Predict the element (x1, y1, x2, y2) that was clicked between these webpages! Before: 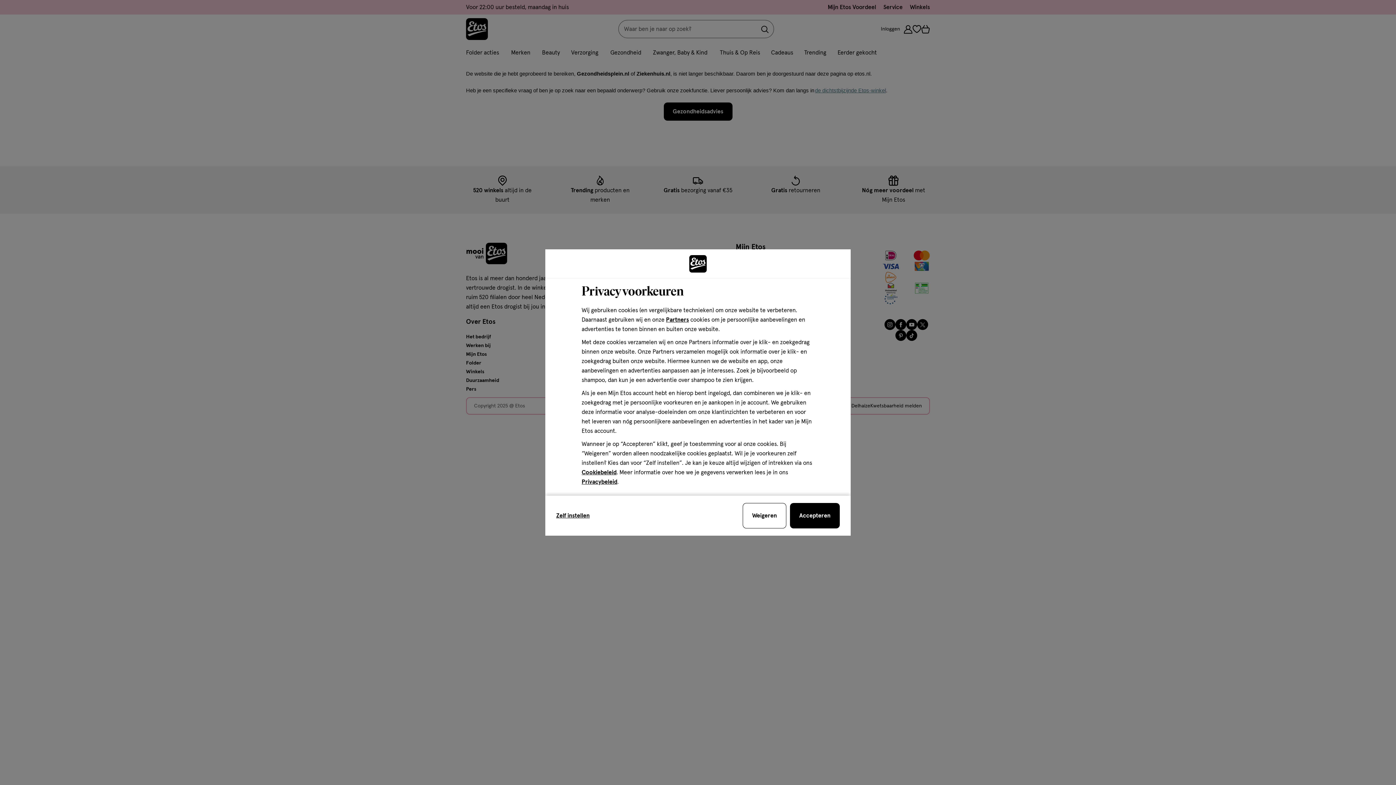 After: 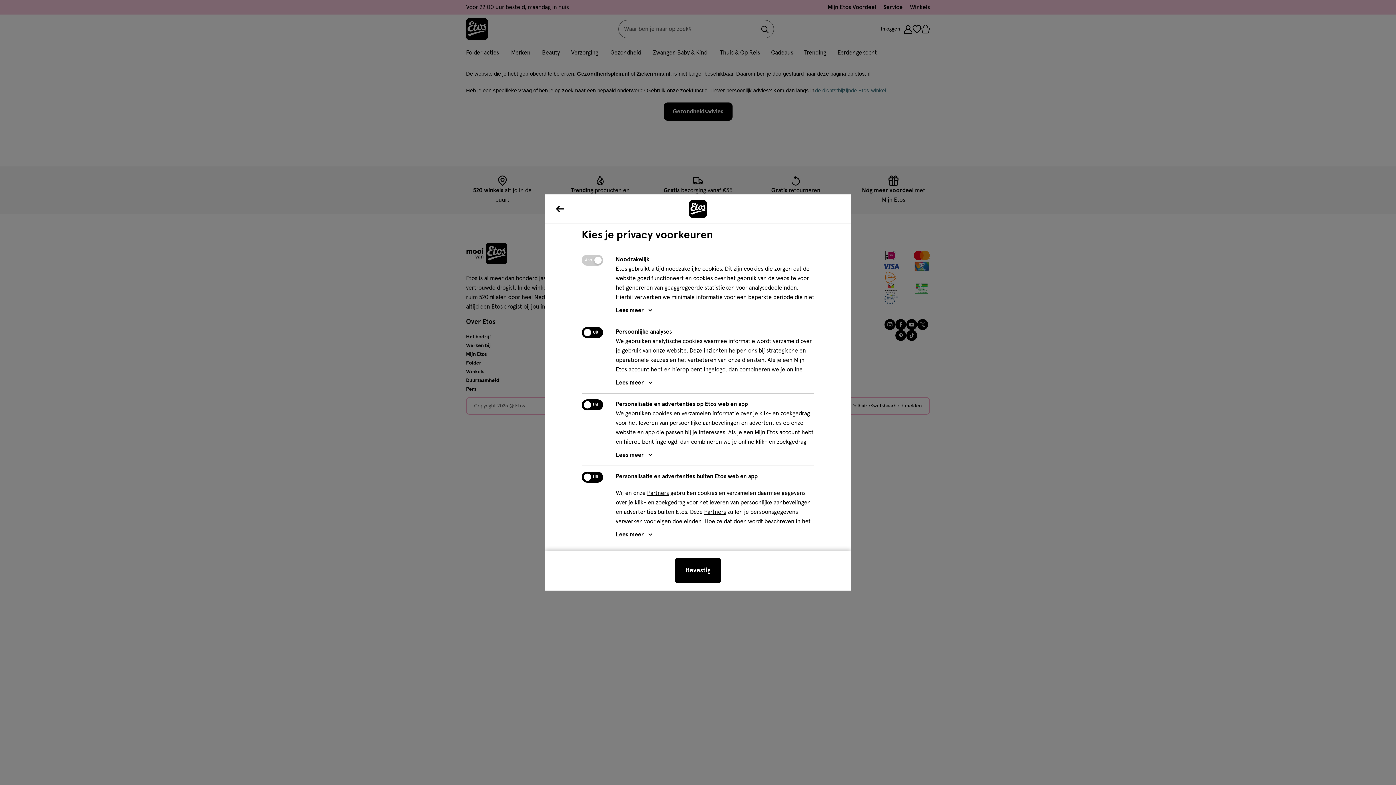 Action: bbox: (556, 511, 742, 520) label: Zelf instellen